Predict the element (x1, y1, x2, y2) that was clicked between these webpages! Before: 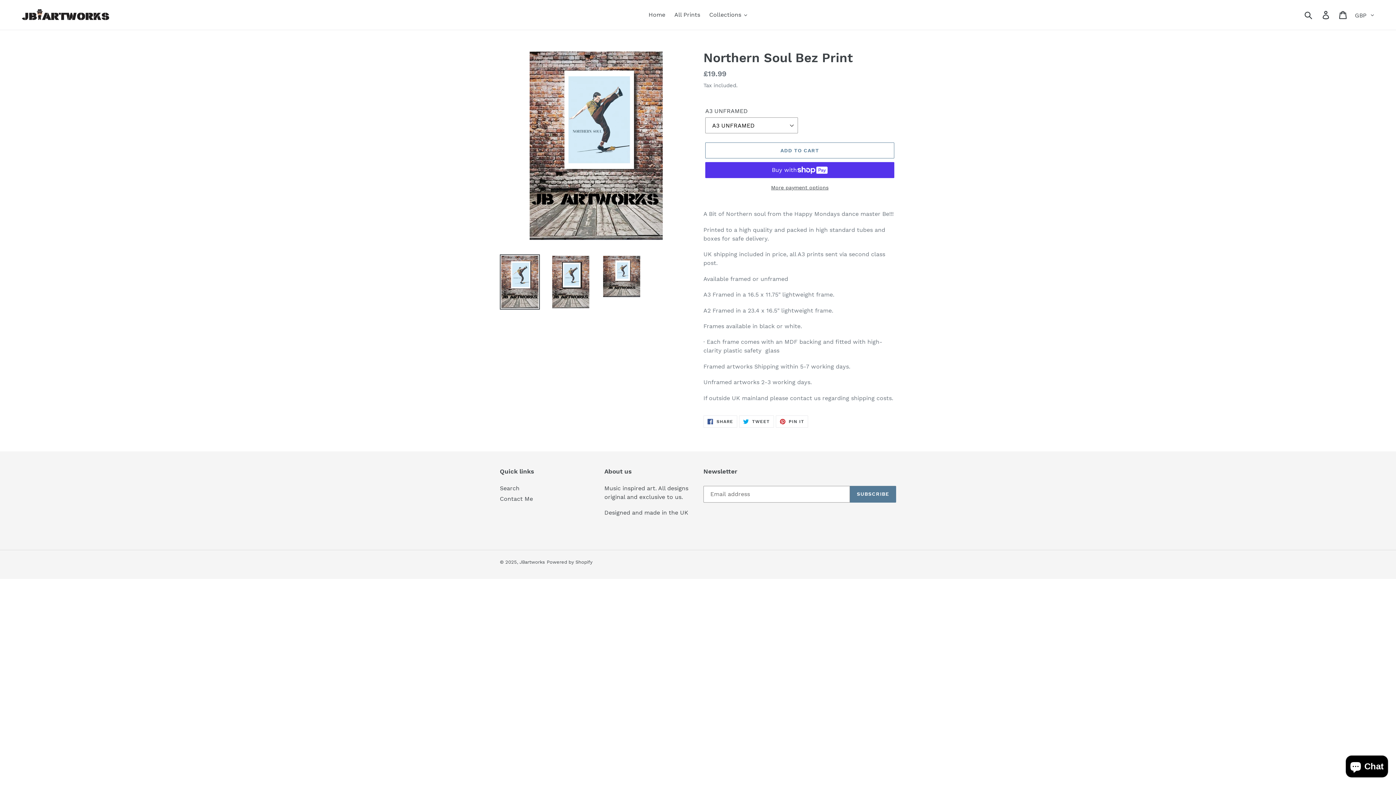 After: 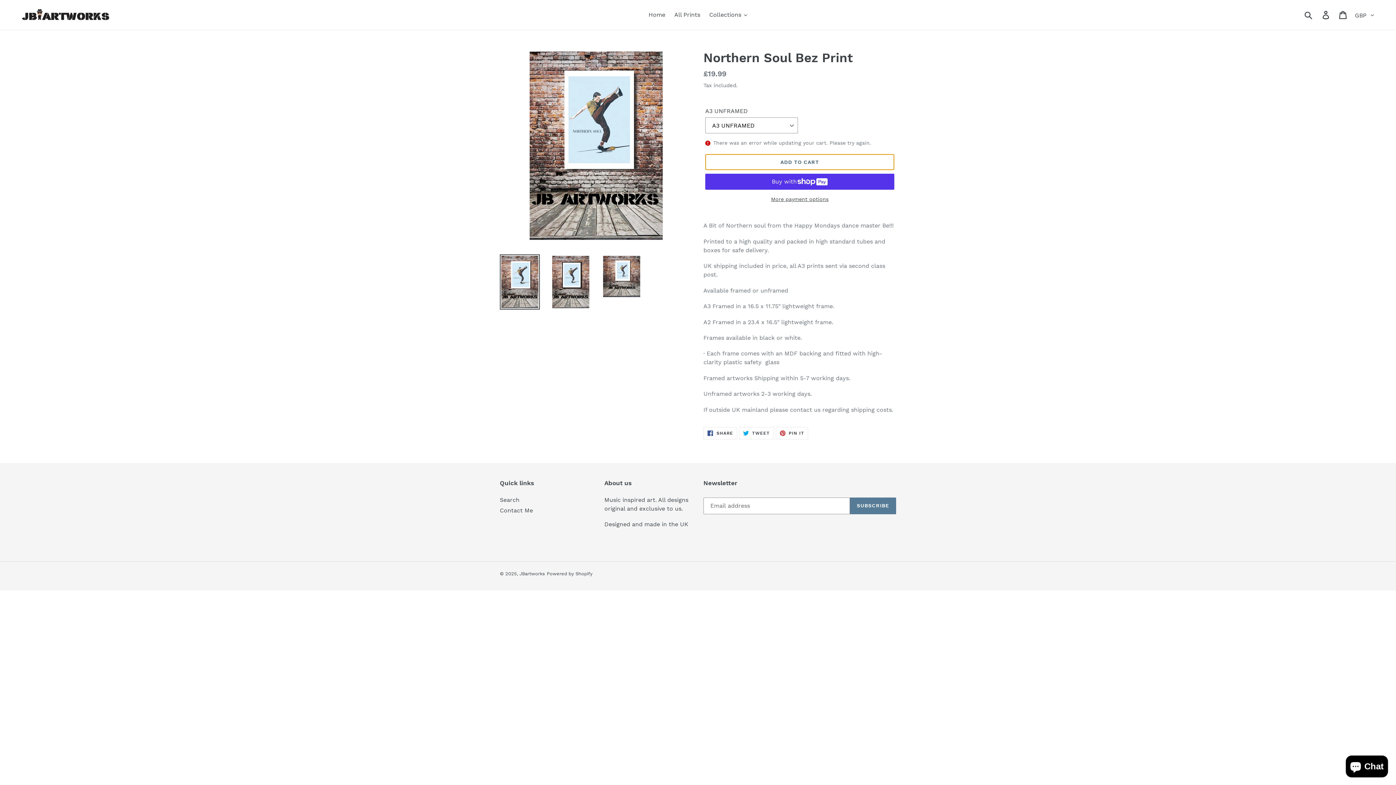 Action: label: Add to cart bbox: (705, 142, 894, 158)